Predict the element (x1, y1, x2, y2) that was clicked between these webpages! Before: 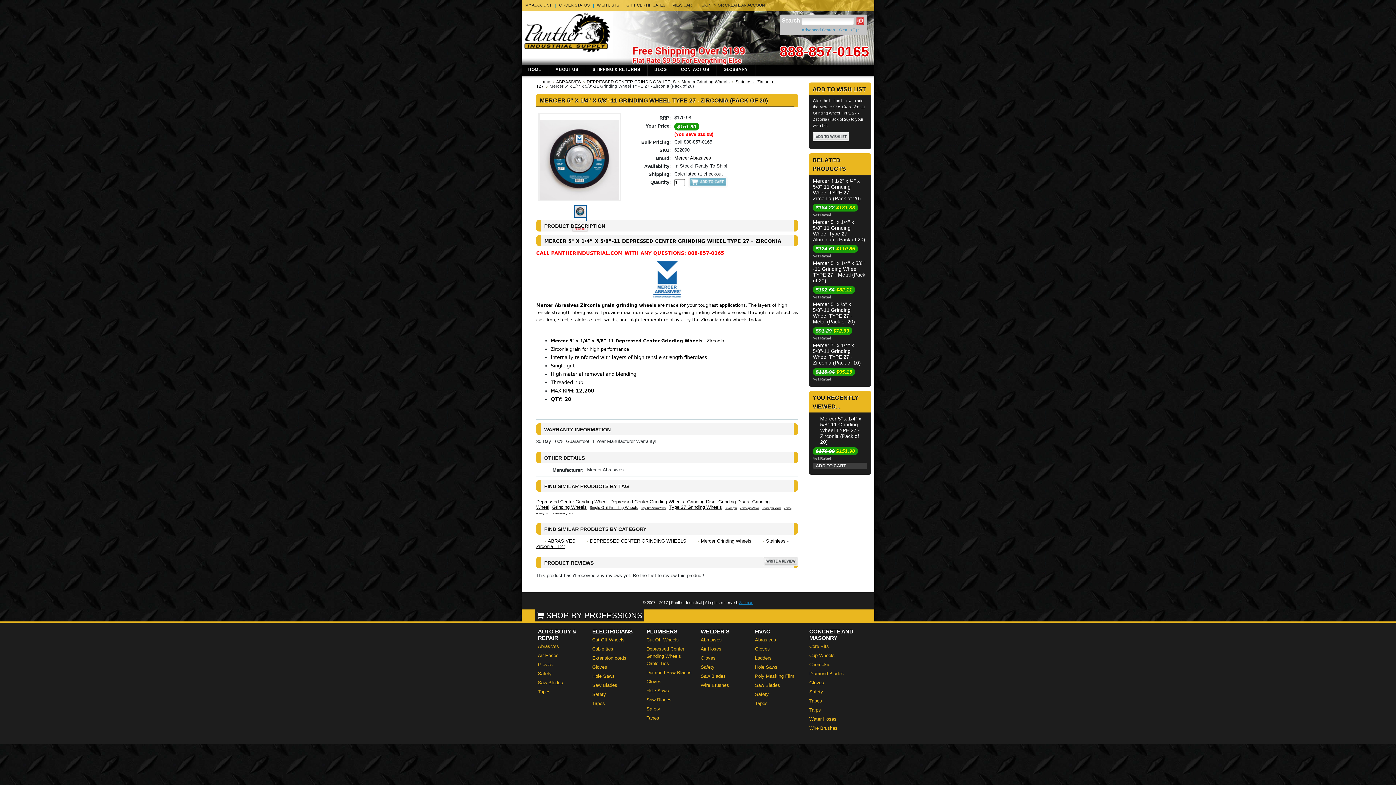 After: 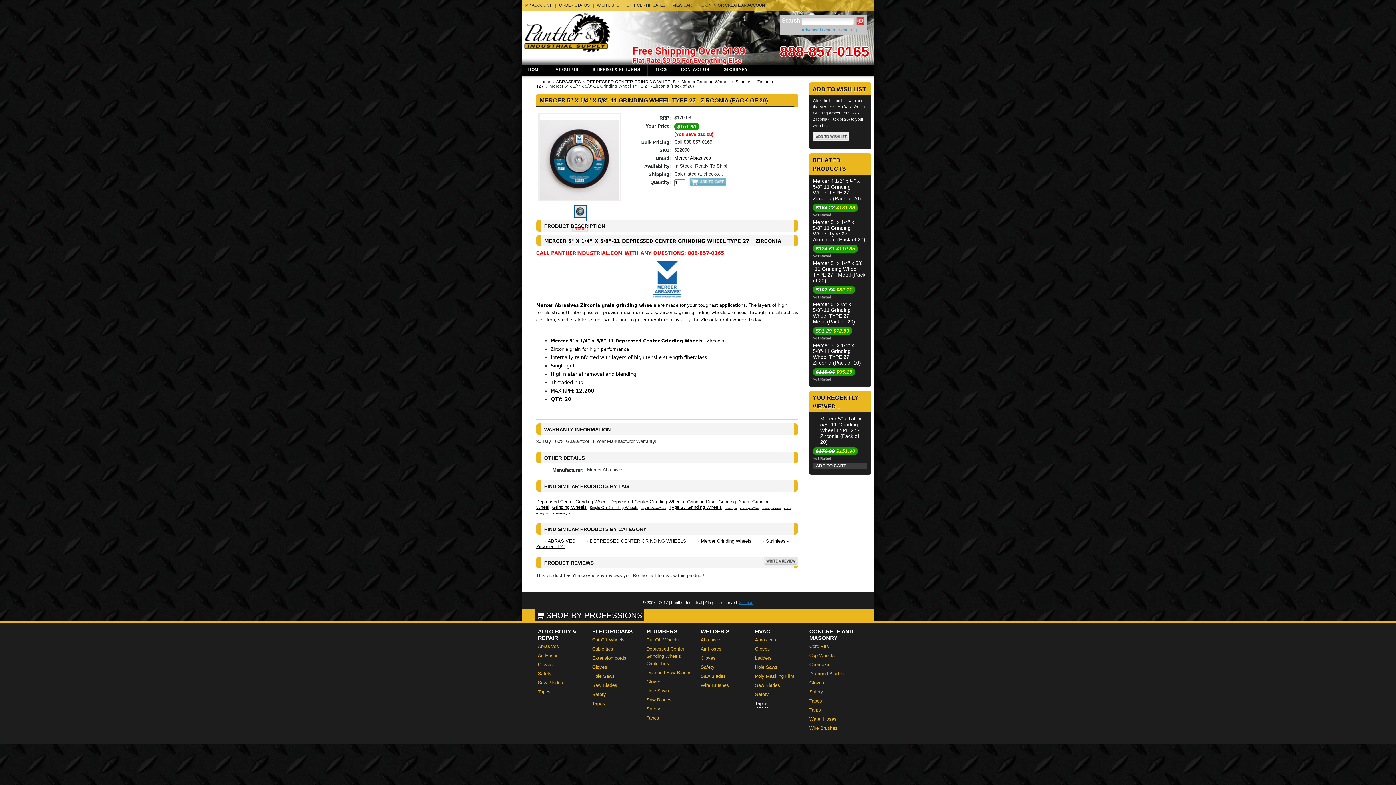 Action: bbox: (755, 701, 767, 706) label: Tapes